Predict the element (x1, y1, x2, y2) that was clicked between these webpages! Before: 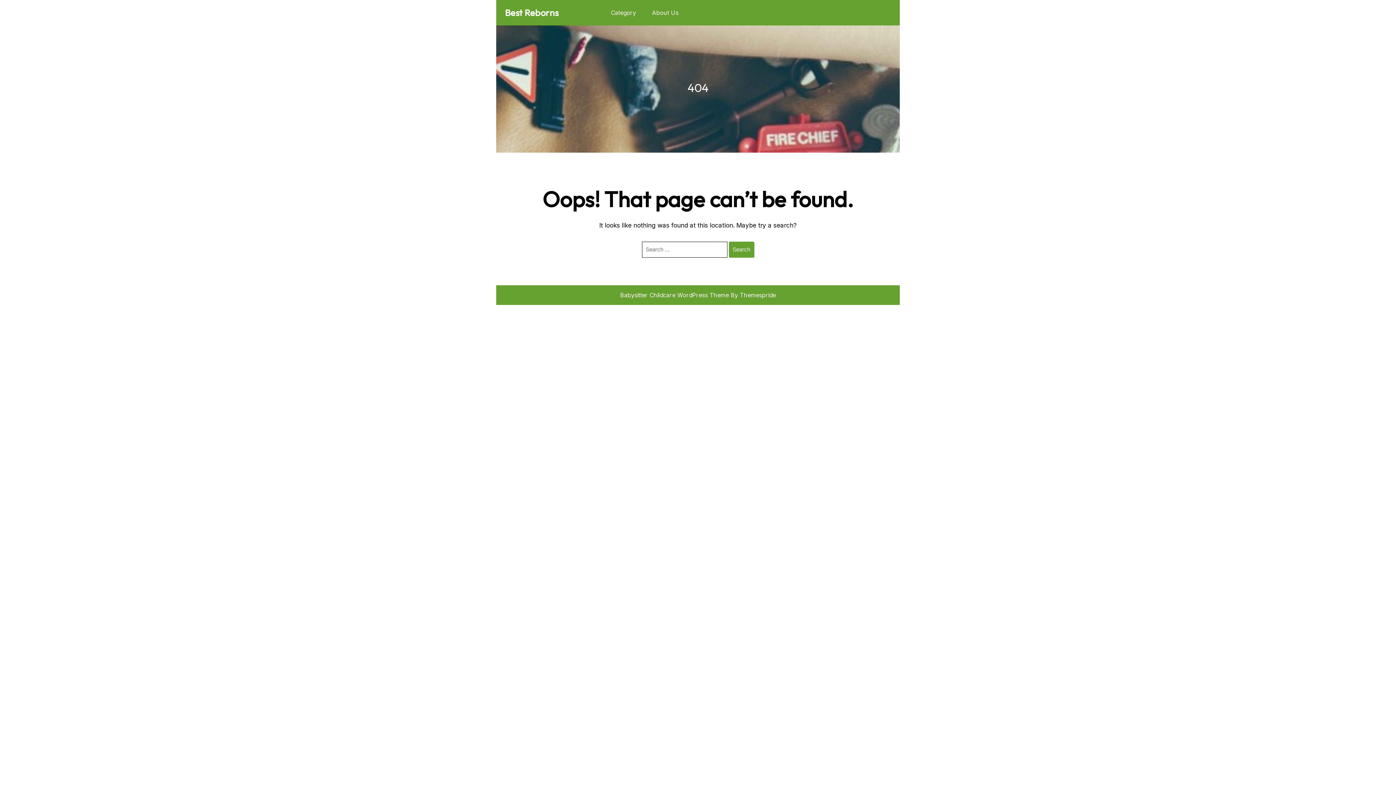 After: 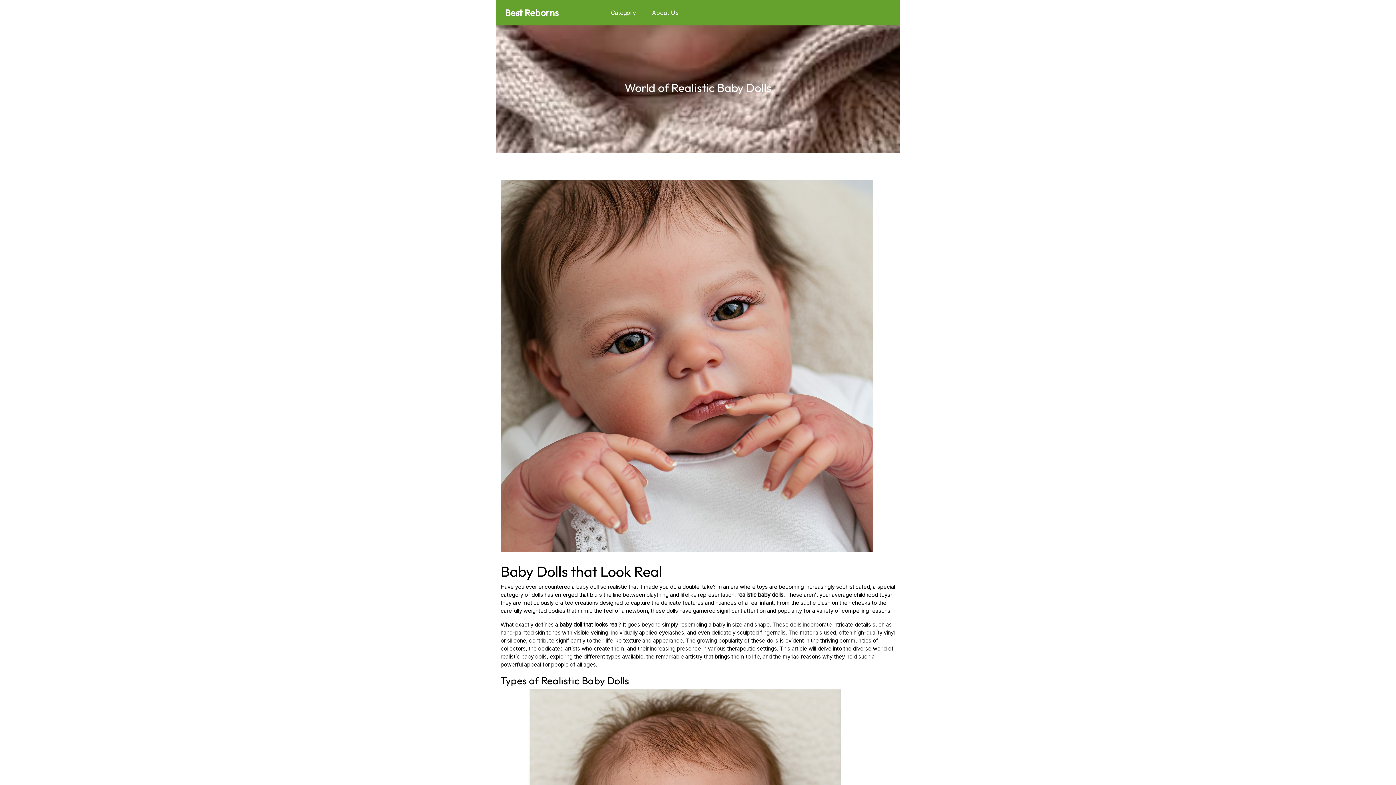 Action: label: Category bbox: (603, 2, 643, 22)